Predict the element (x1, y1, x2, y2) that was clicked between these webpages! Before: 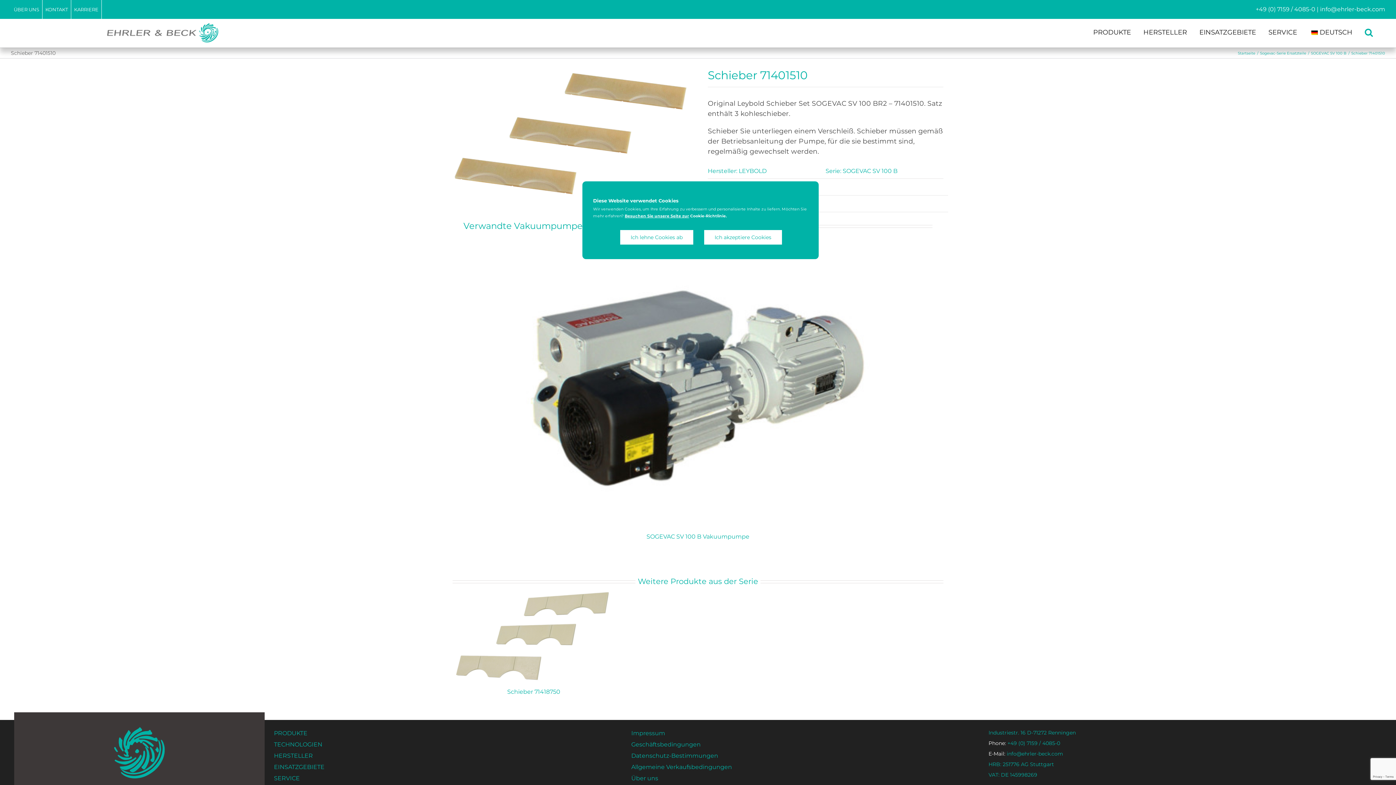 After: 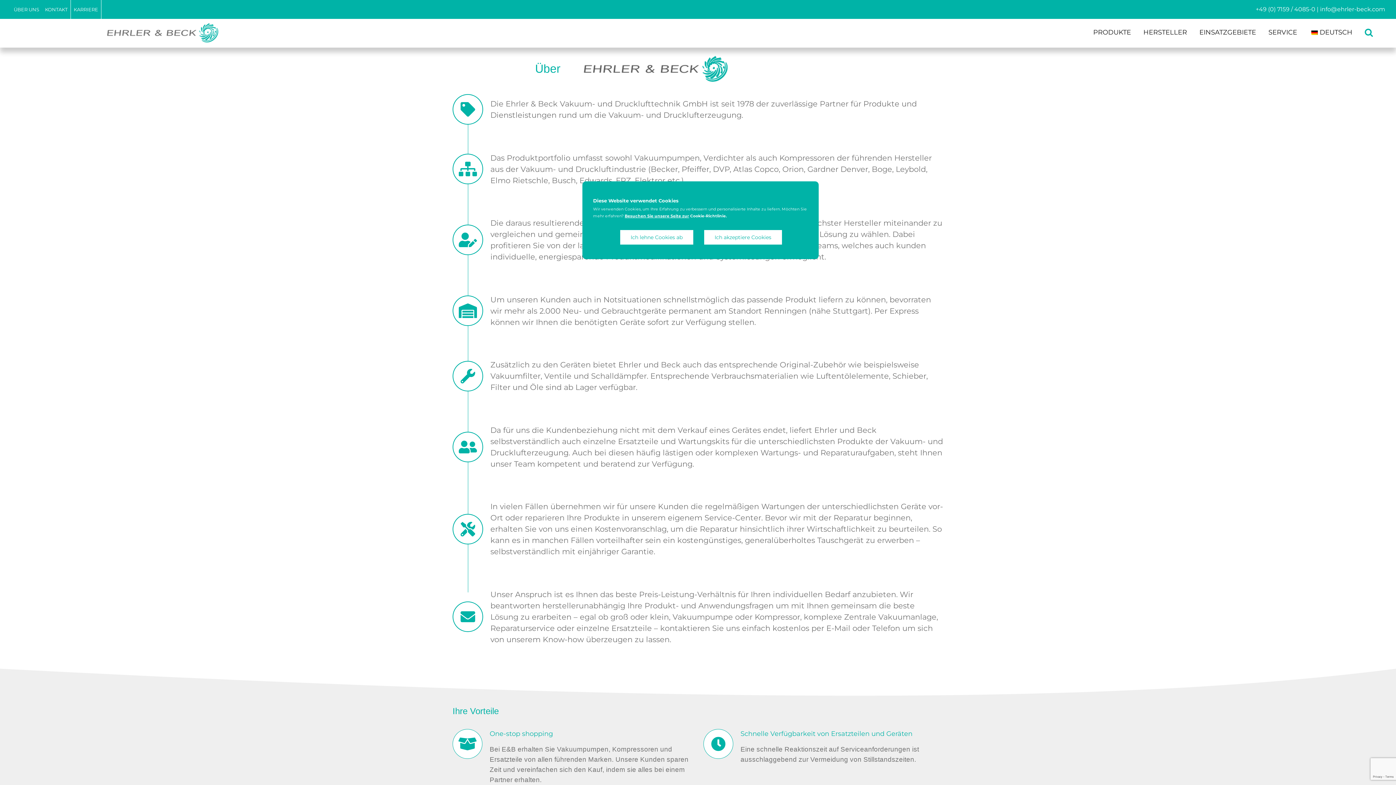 Action: bbox: (631, 773, 732, 784) label: Über uns